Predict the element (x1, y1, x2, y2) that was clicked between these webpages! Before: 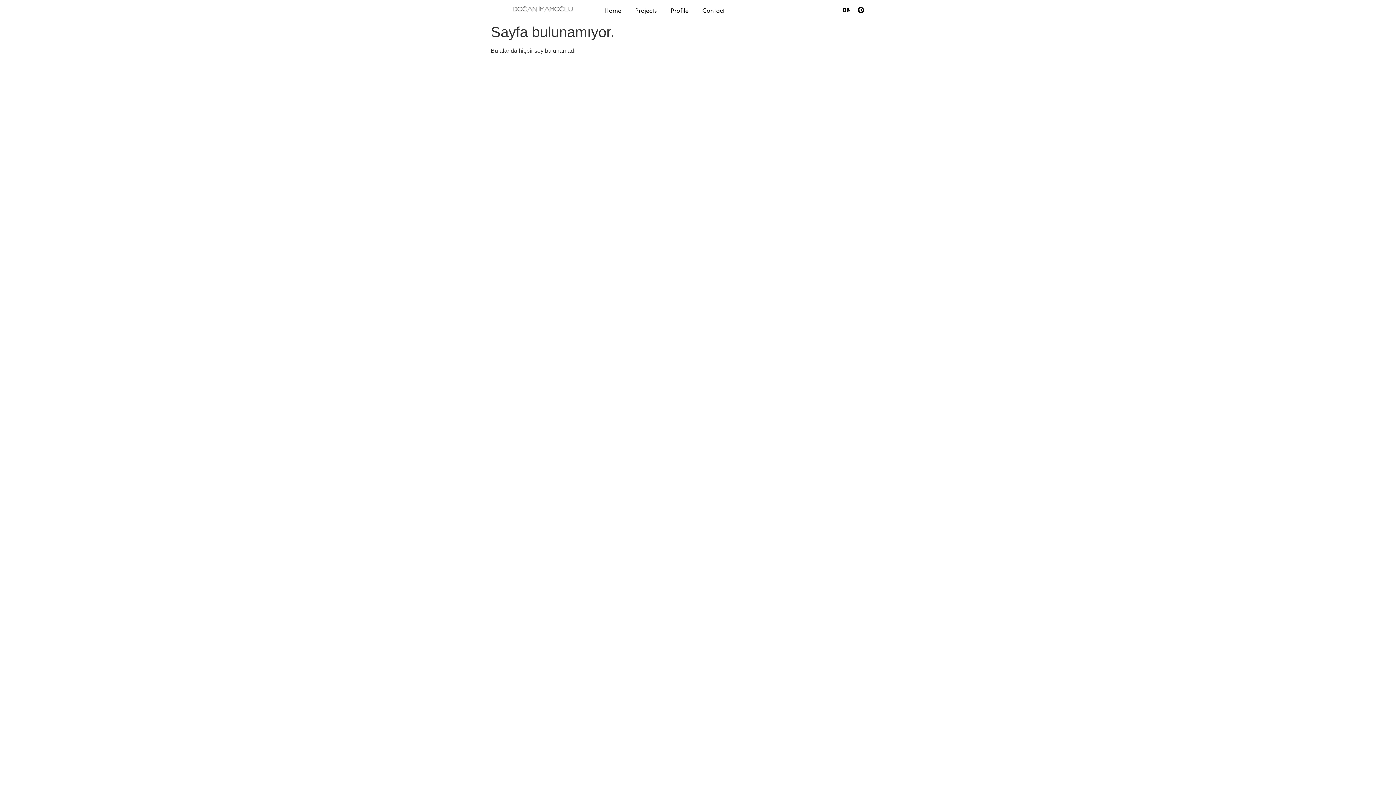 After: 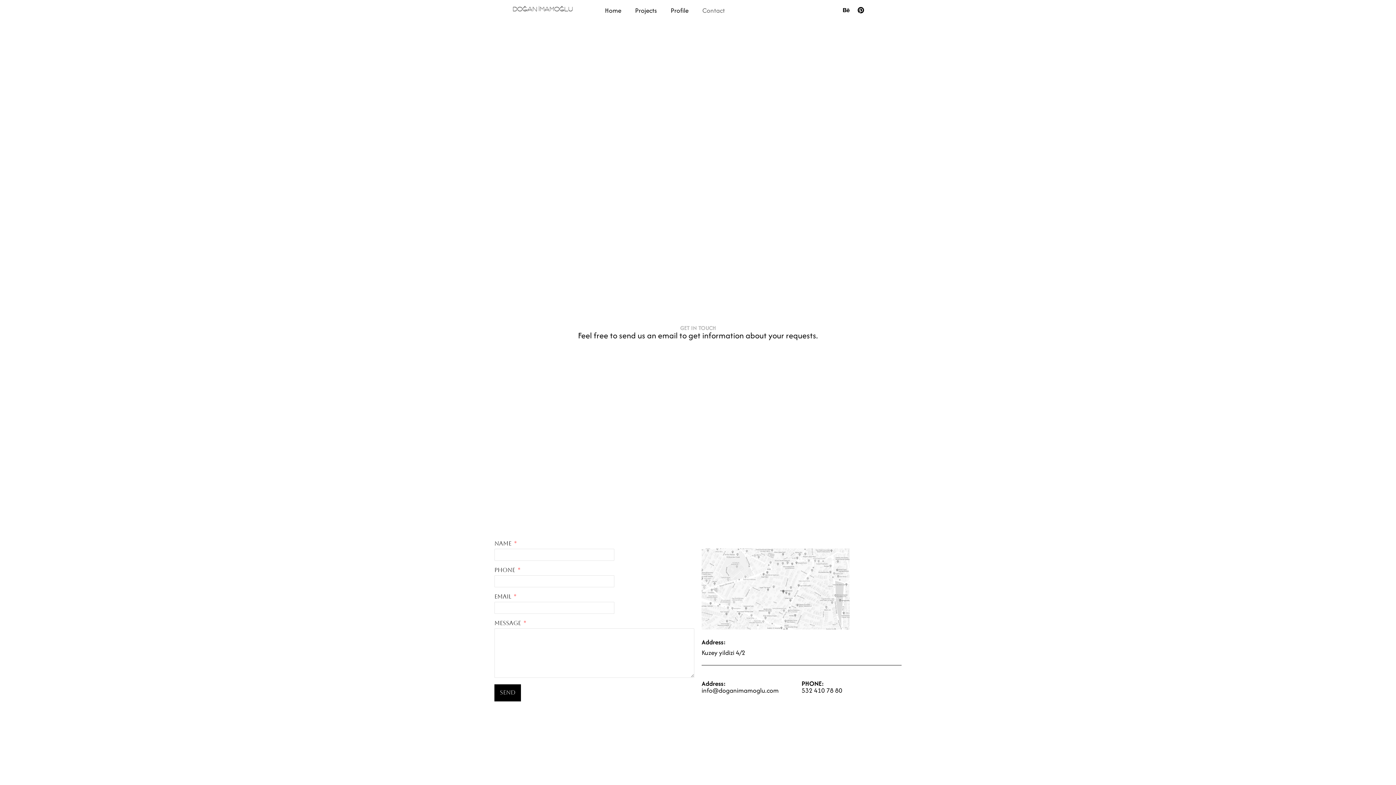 Action: label: Contact bbox: (695, 4, 732, 15)